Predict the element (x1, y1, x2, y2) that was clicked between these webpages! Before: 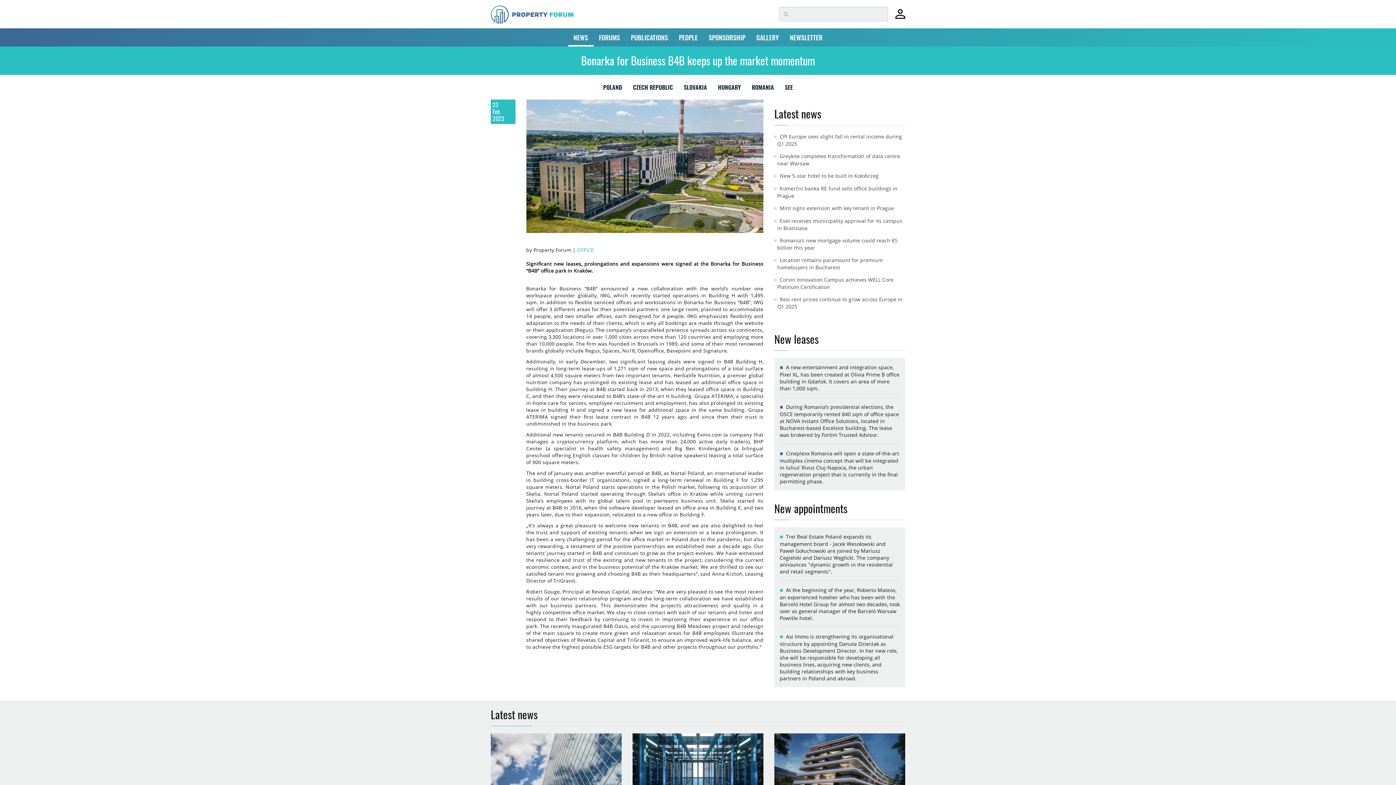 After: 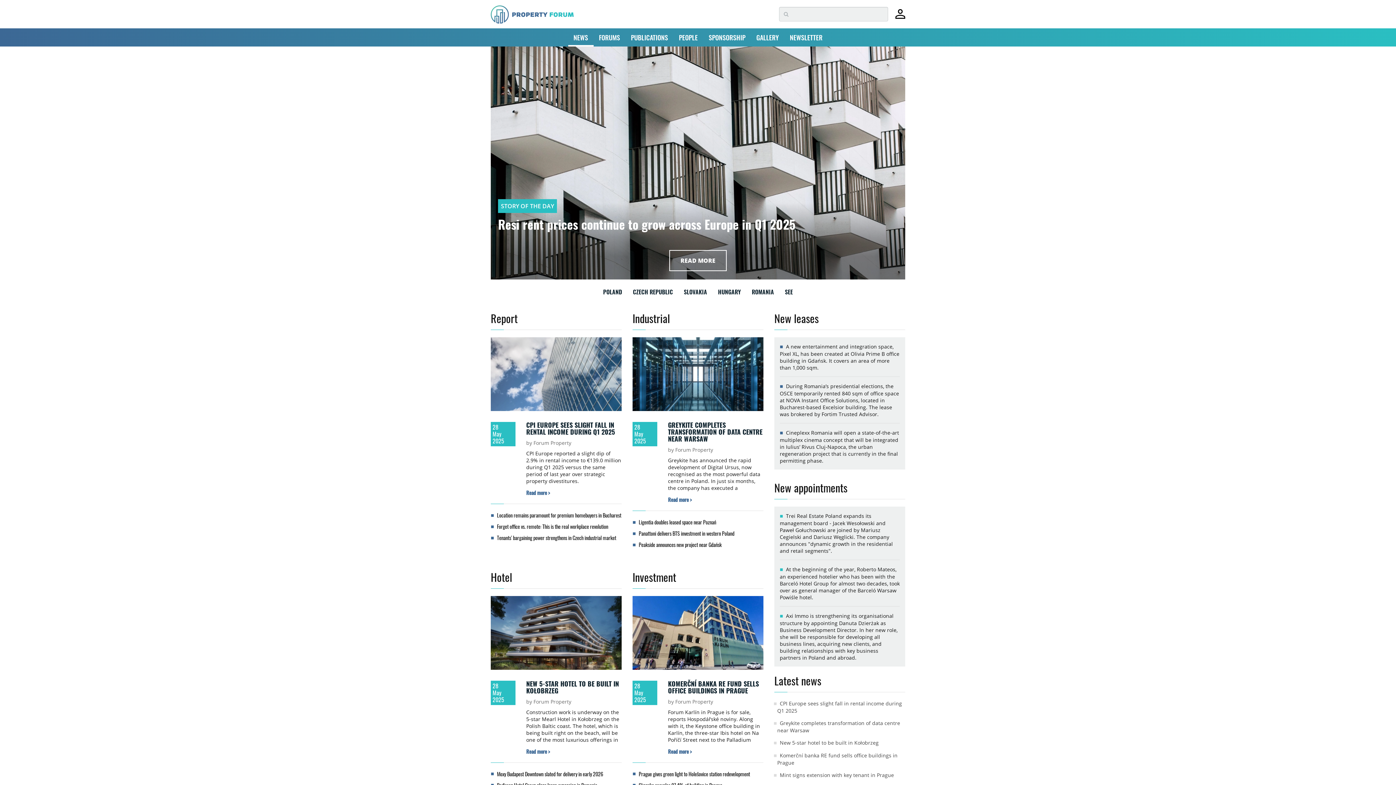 Action: bbox: (568, 28, 593, 46) label: NEWS